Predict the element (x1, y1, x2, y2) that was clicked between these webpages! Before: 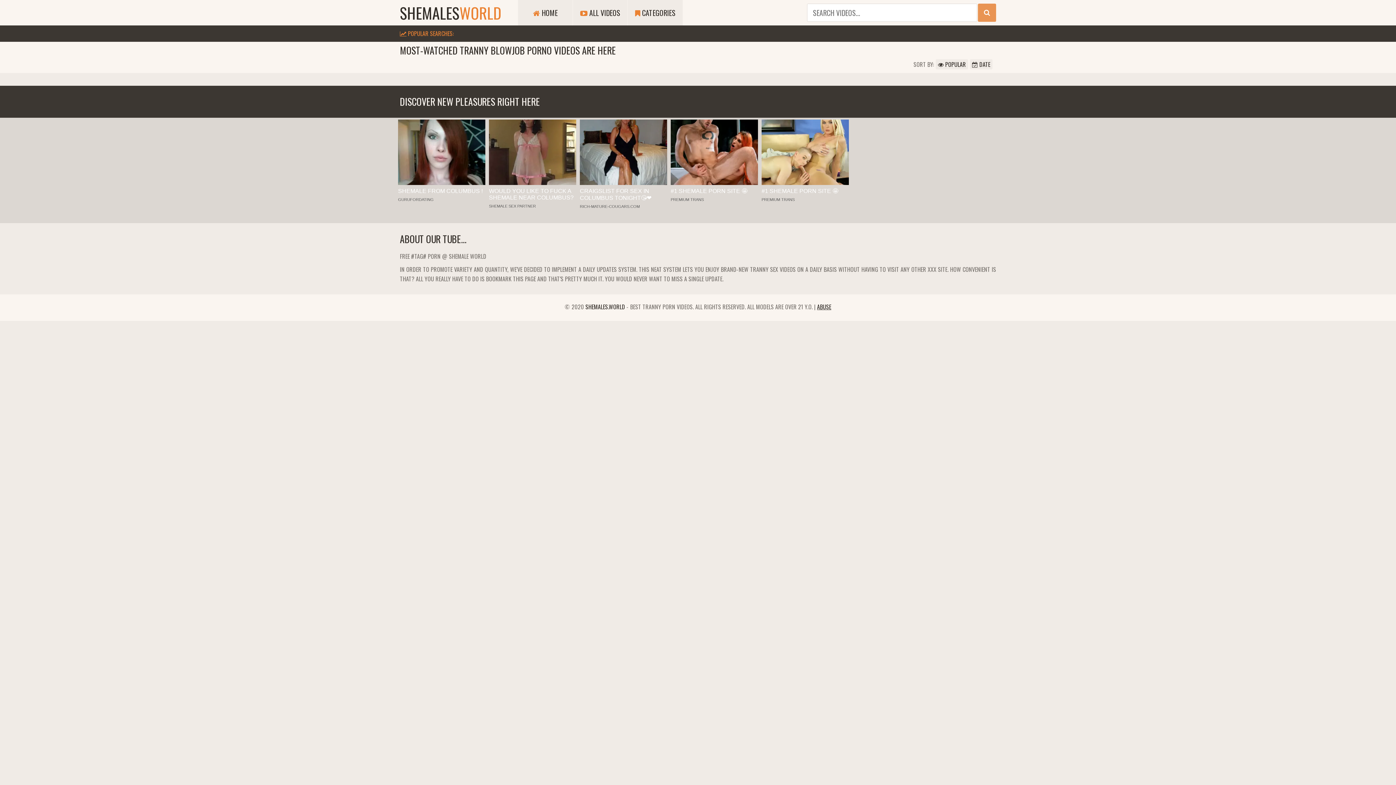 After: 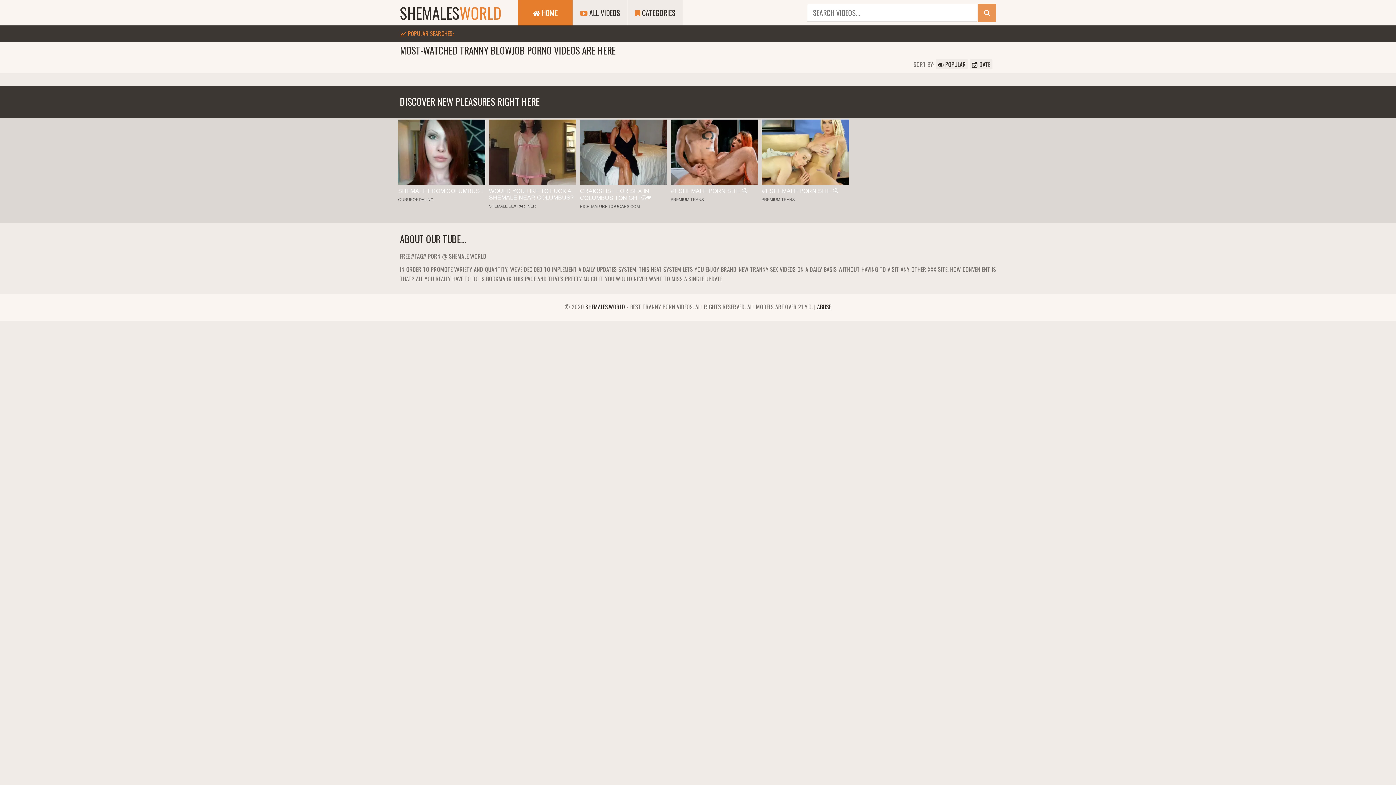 Action: bbox: (518, 0, 572, 25) label:  HOME